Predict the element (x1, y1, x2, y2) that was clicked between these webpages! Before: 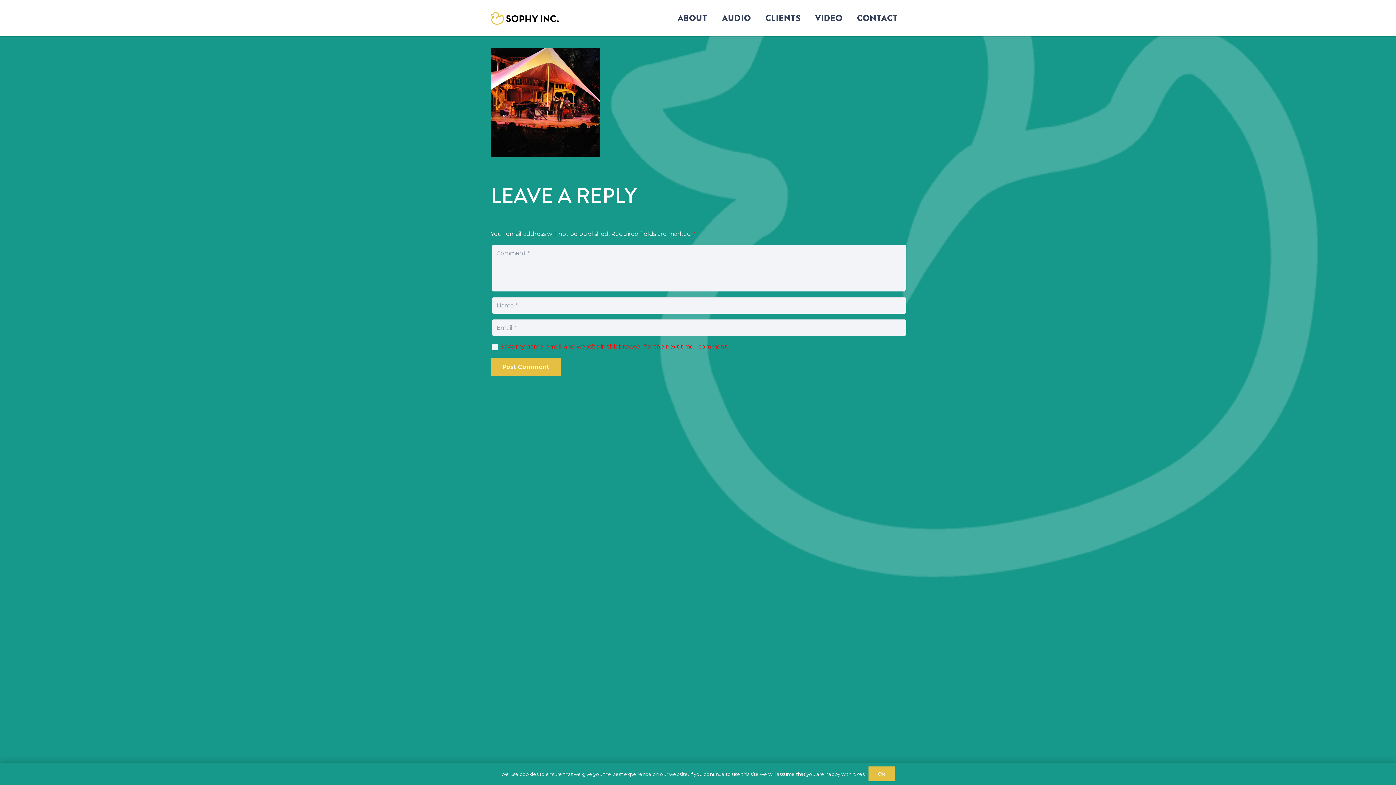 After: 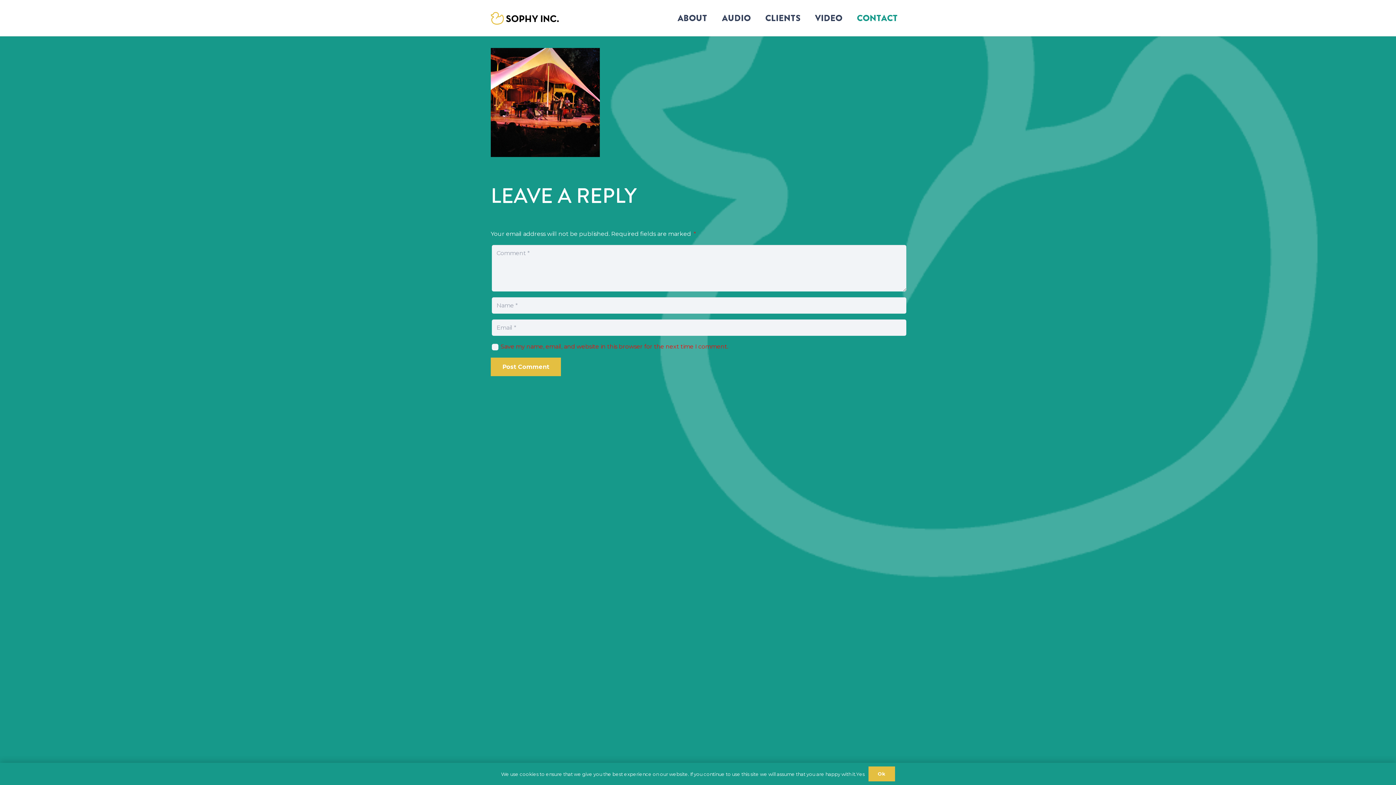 Action: bbox: (849, 0, 905, 36) label: CONTACT